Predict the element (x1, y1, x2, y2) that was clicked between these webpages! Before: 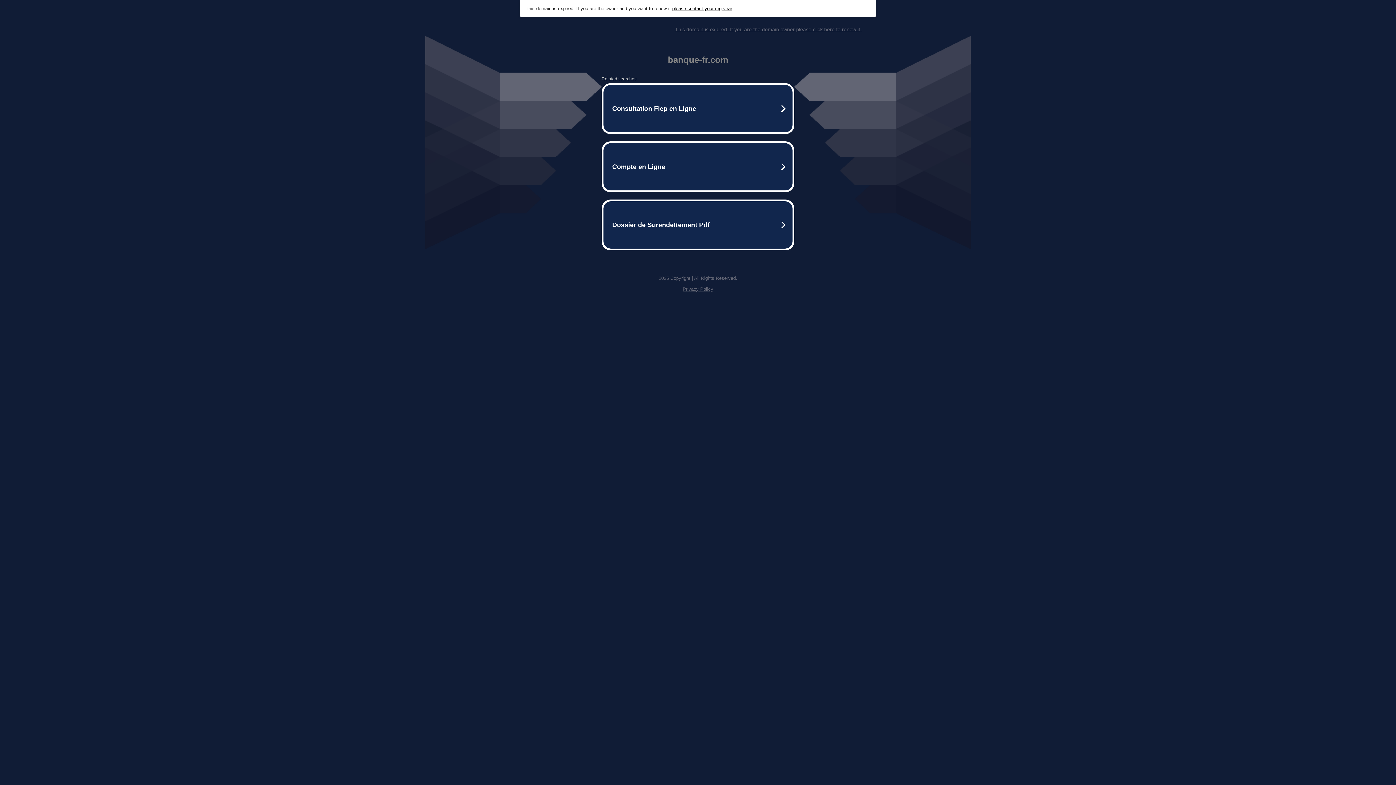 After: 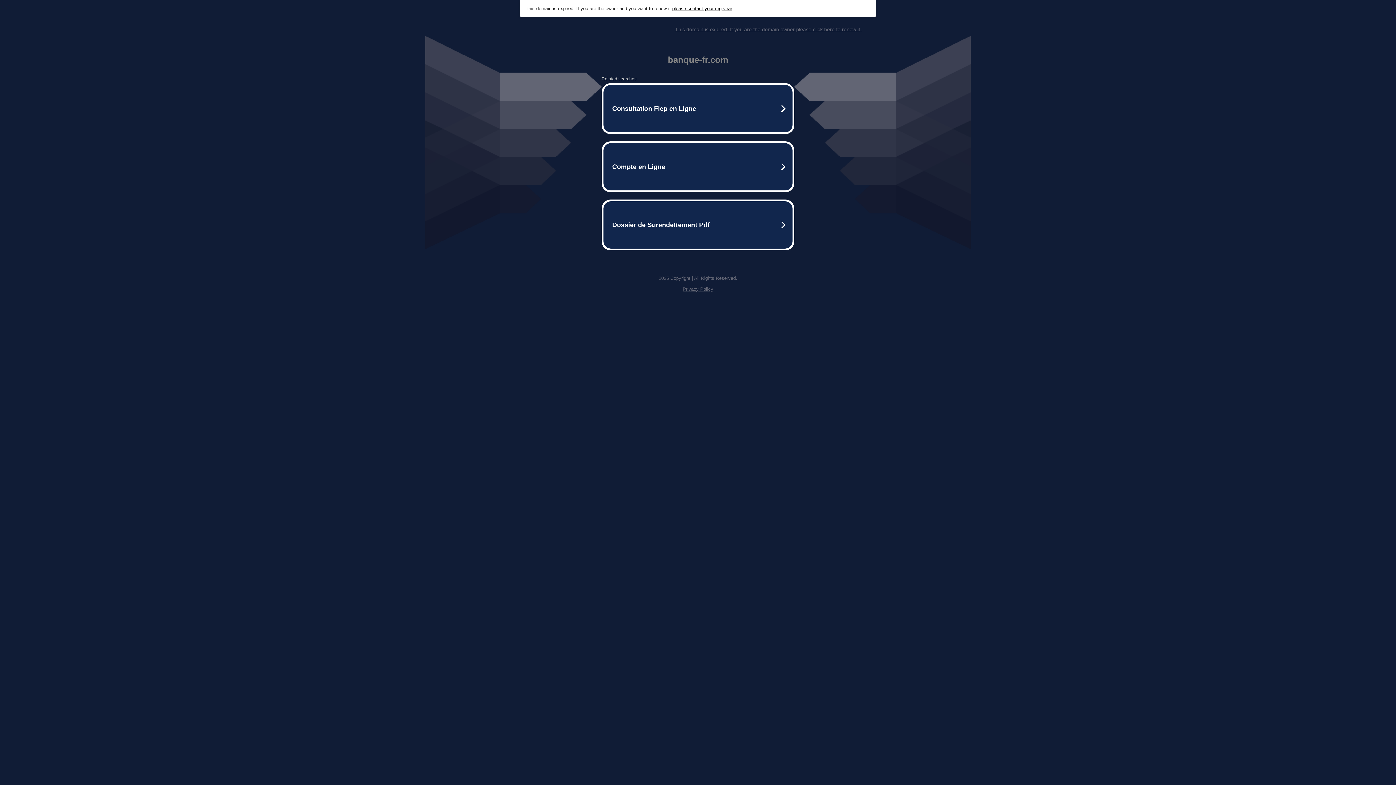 Action: bbox: (682, 286, 713, 292) label: Privacy Policy